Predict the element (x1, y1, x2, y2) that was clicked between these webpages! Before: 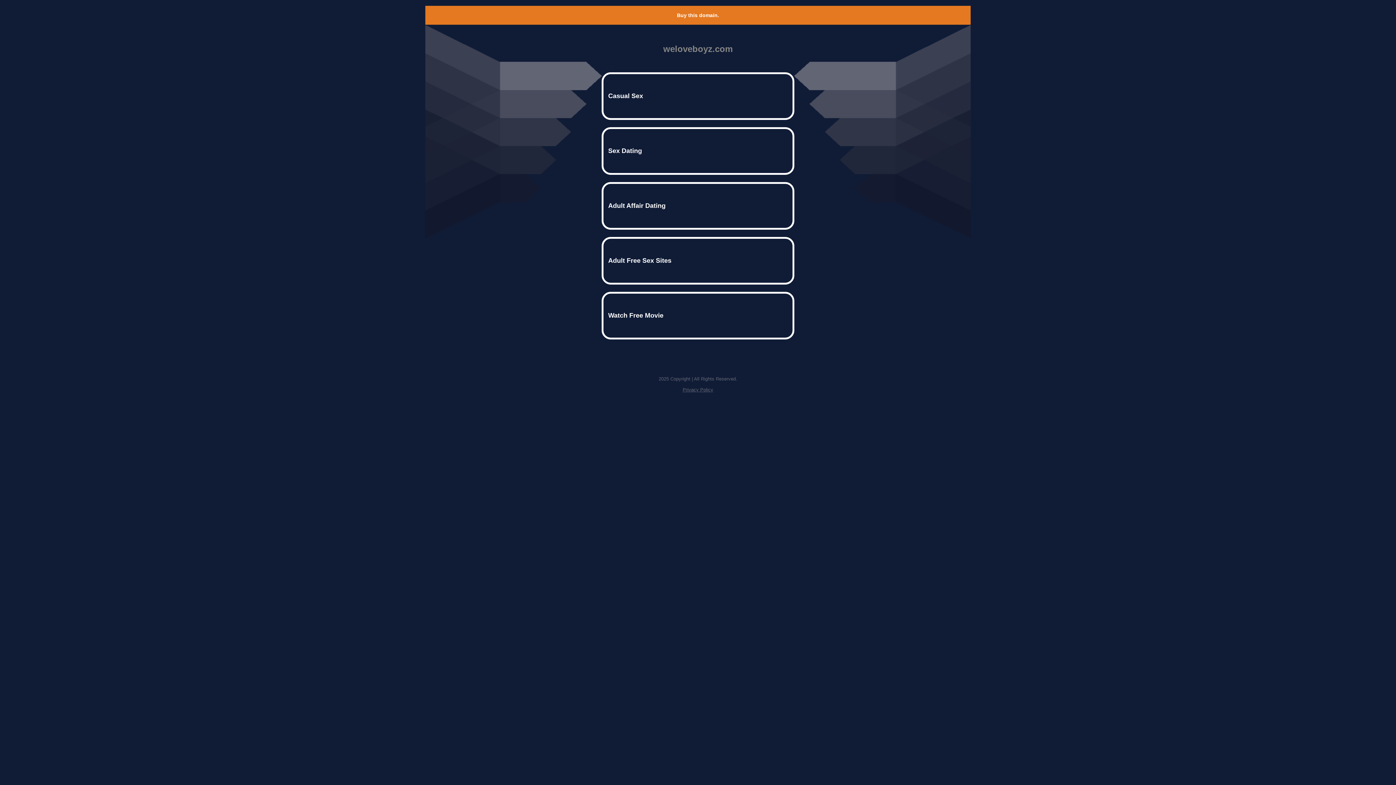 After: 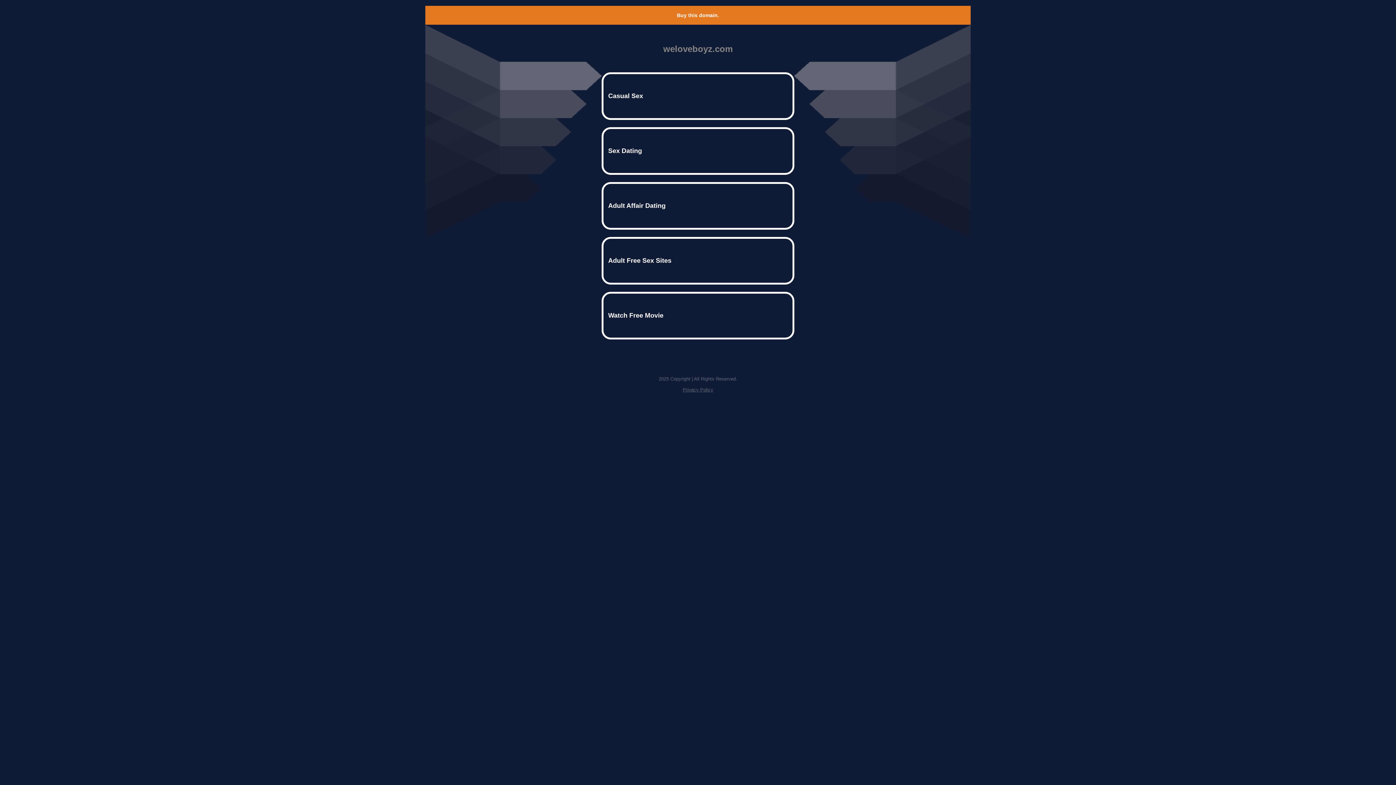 Action: label: Buy this domain. bbox: (677, 12, 719, 18)